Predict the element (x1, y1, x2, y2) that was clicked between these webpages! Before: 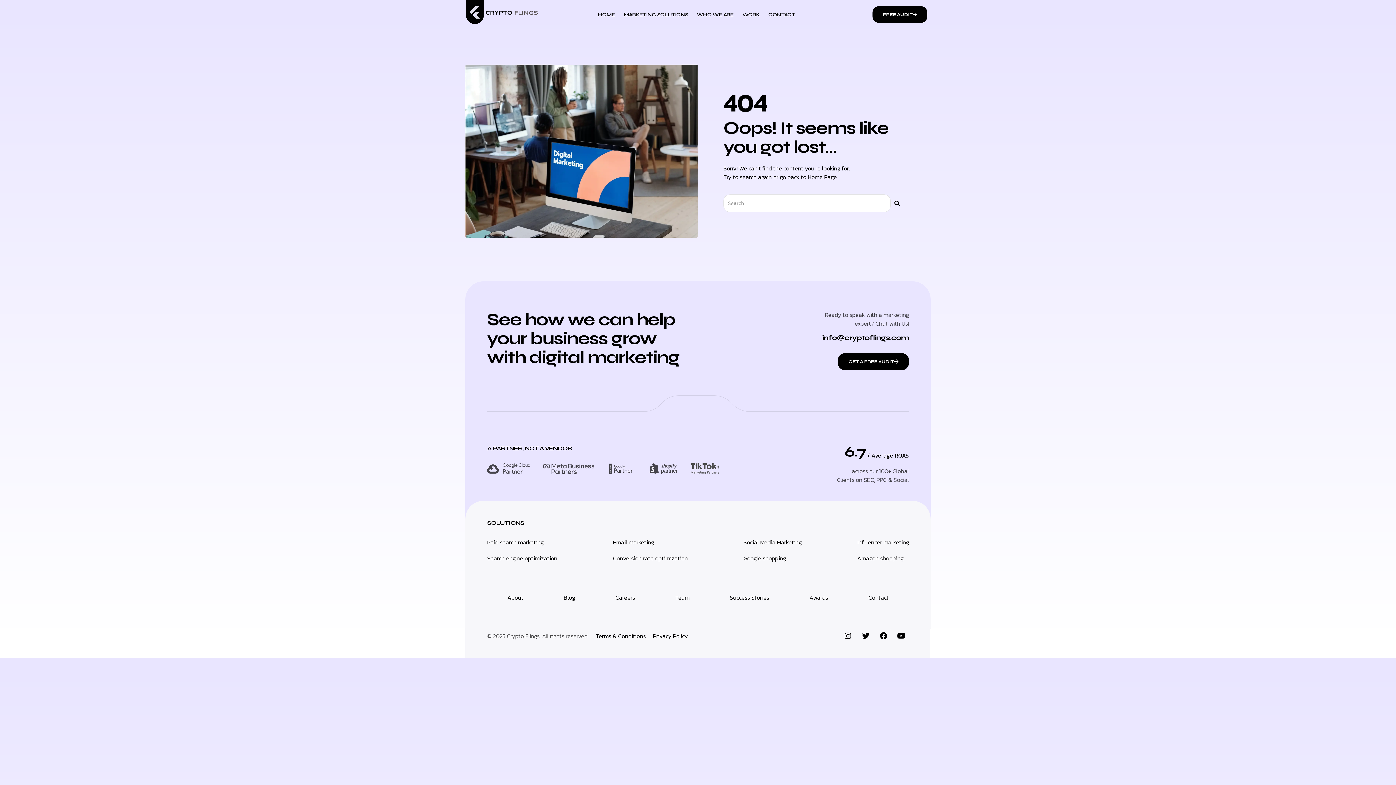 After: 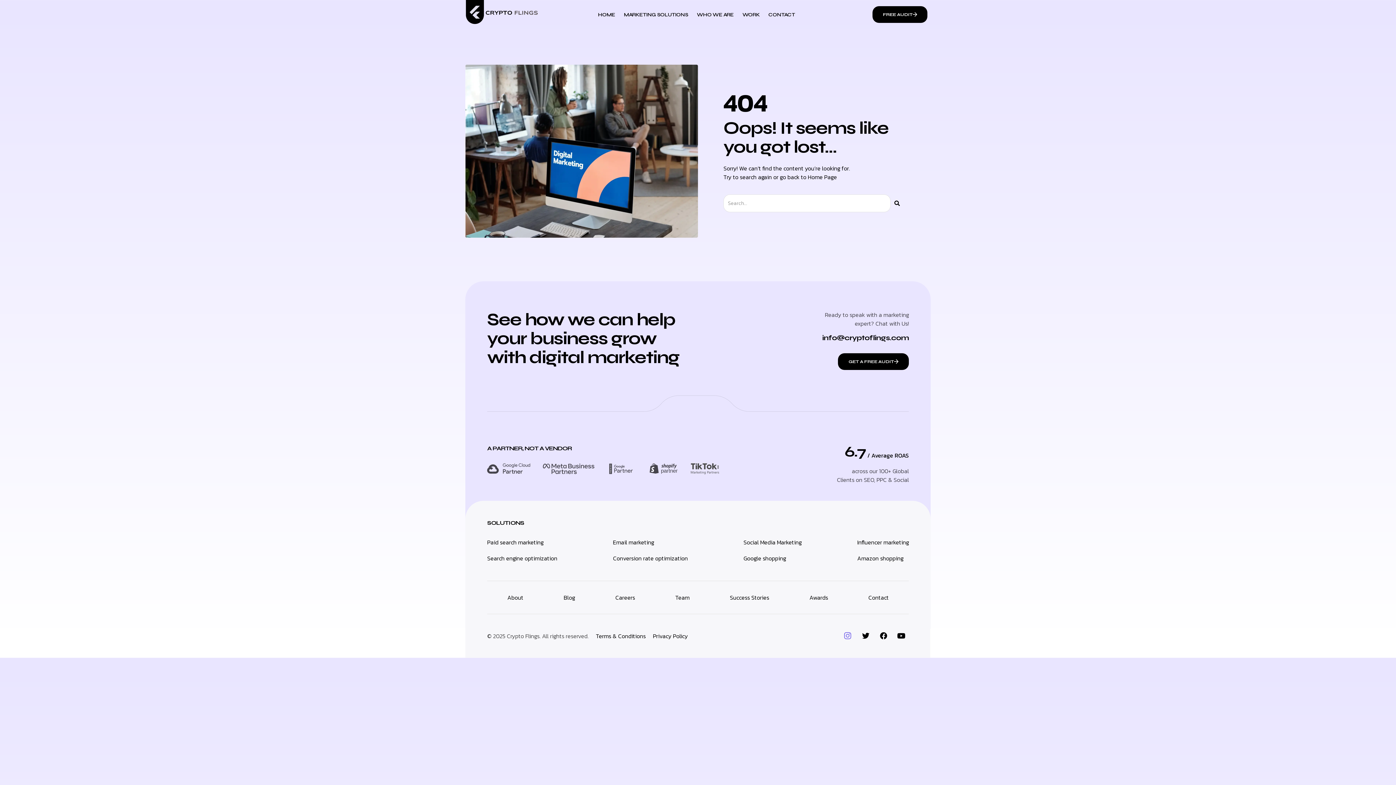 Action: bbox: (840, 629, 855, 643) label: Instagram